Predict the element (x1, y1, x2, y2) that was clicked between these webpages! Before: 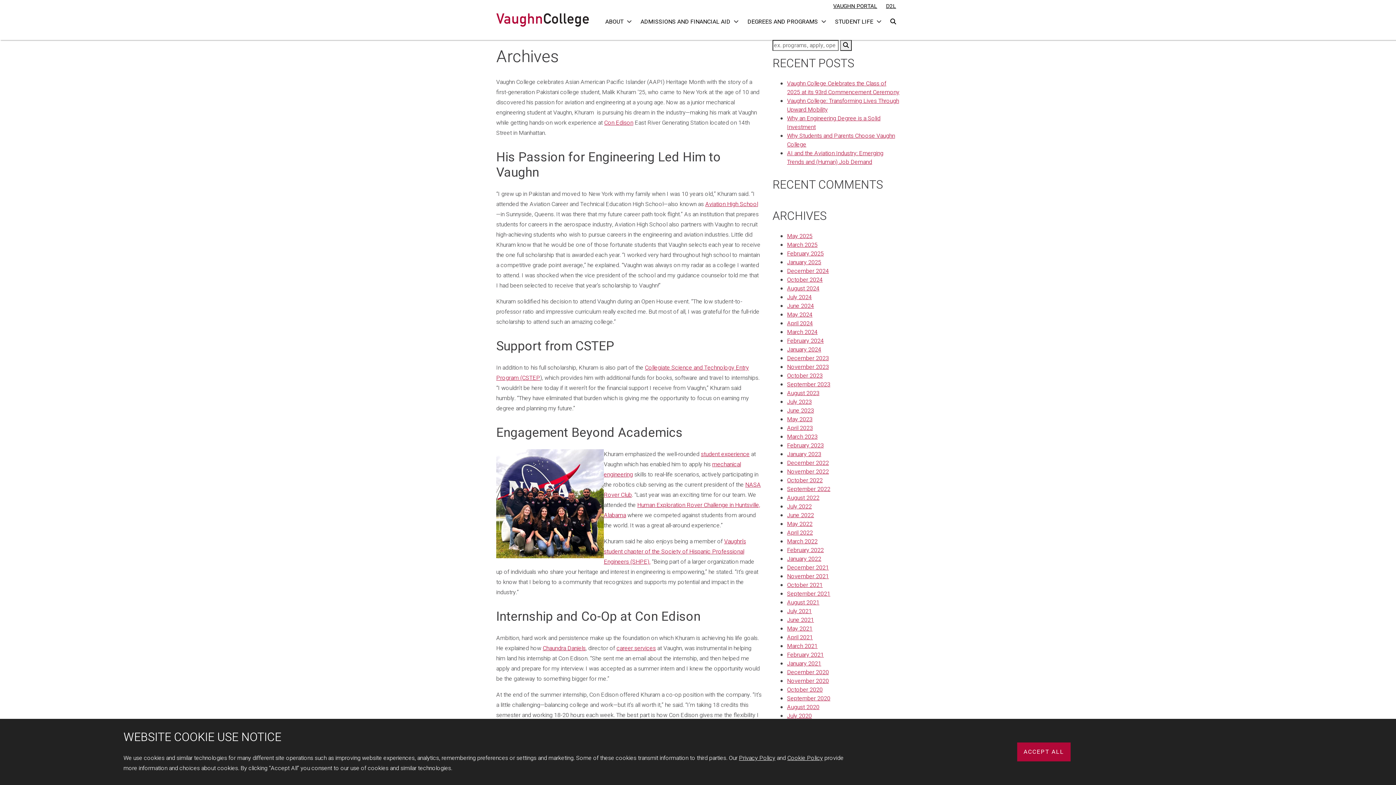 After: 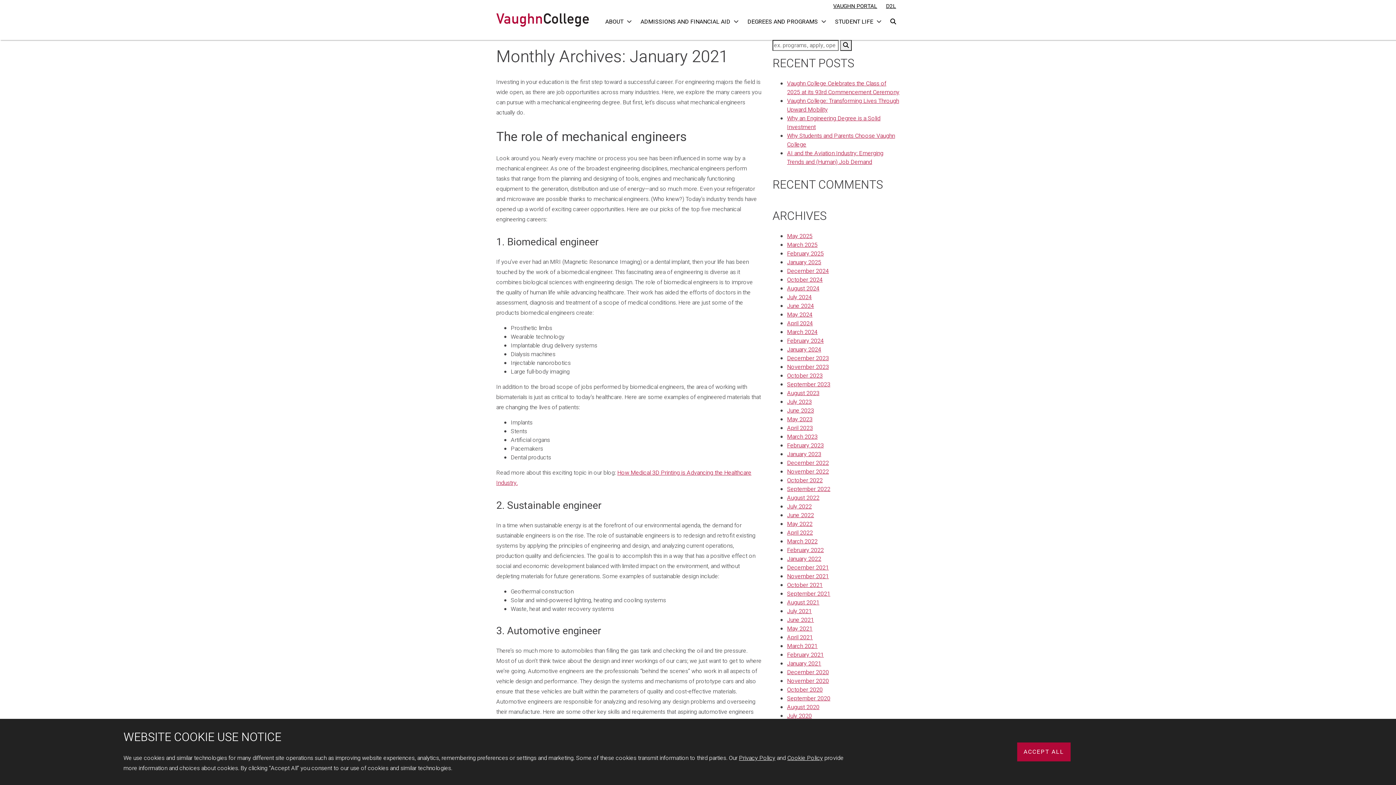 Action: label: January 2021 bbox: (787, 659, 821, 668)